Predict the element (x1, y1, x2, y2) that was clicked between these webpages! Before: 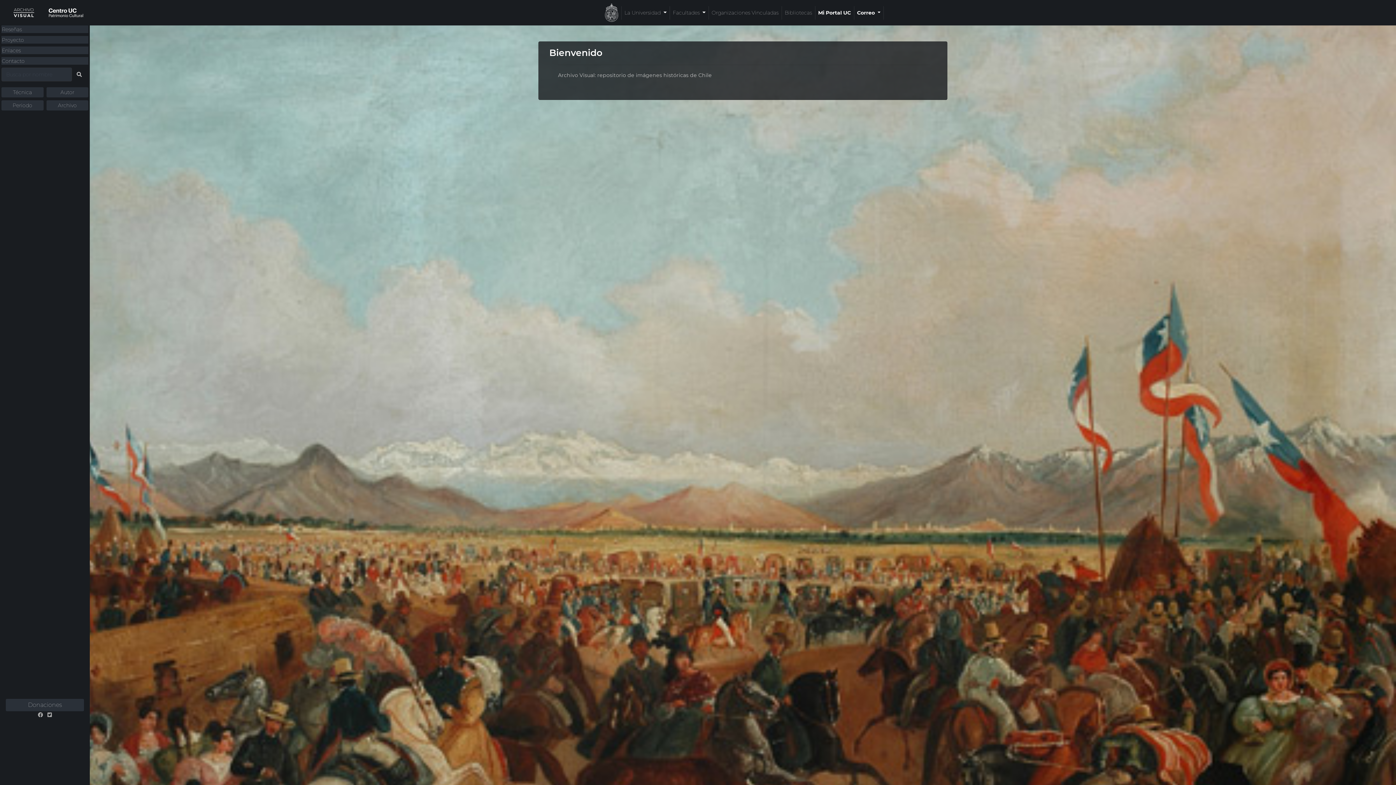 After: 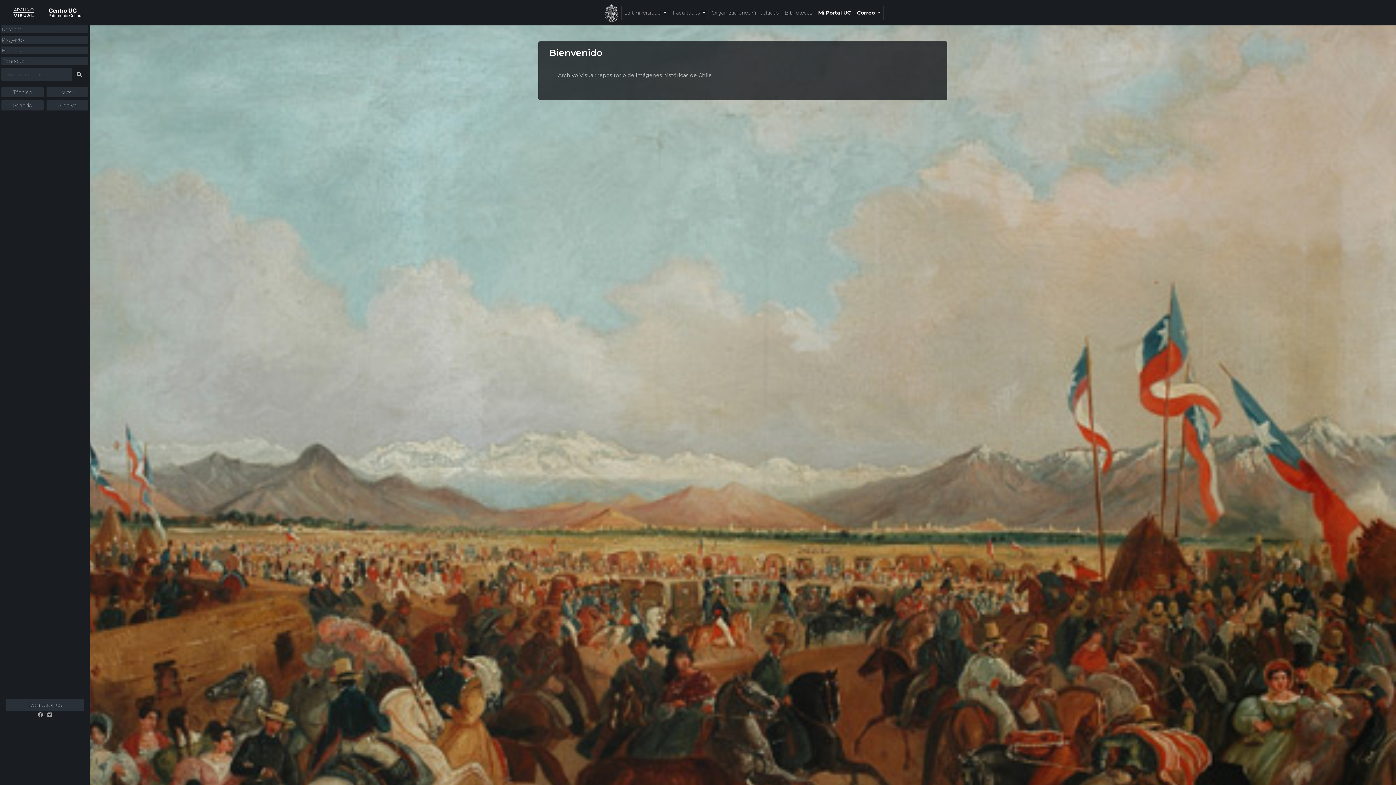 Action: bbox: (47, 712, 51, 718)